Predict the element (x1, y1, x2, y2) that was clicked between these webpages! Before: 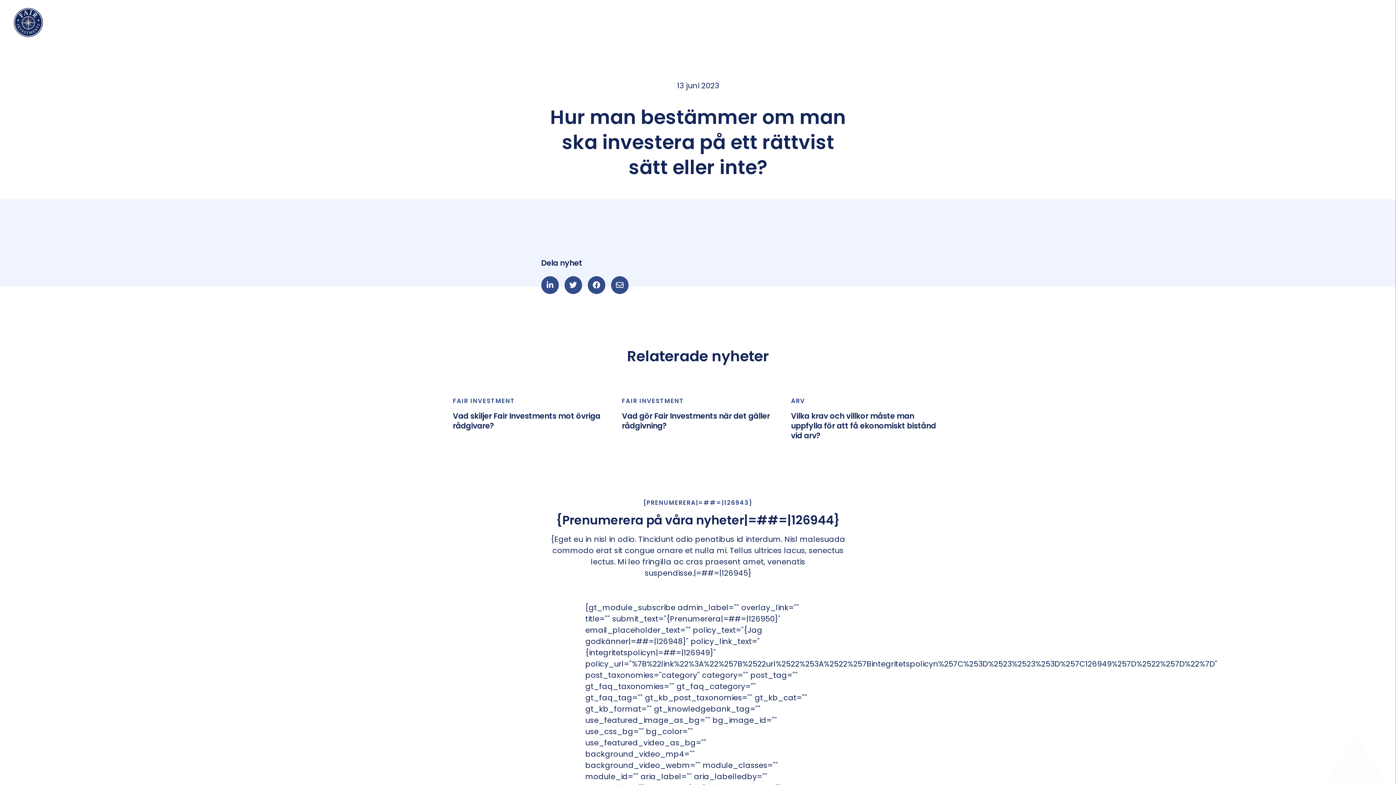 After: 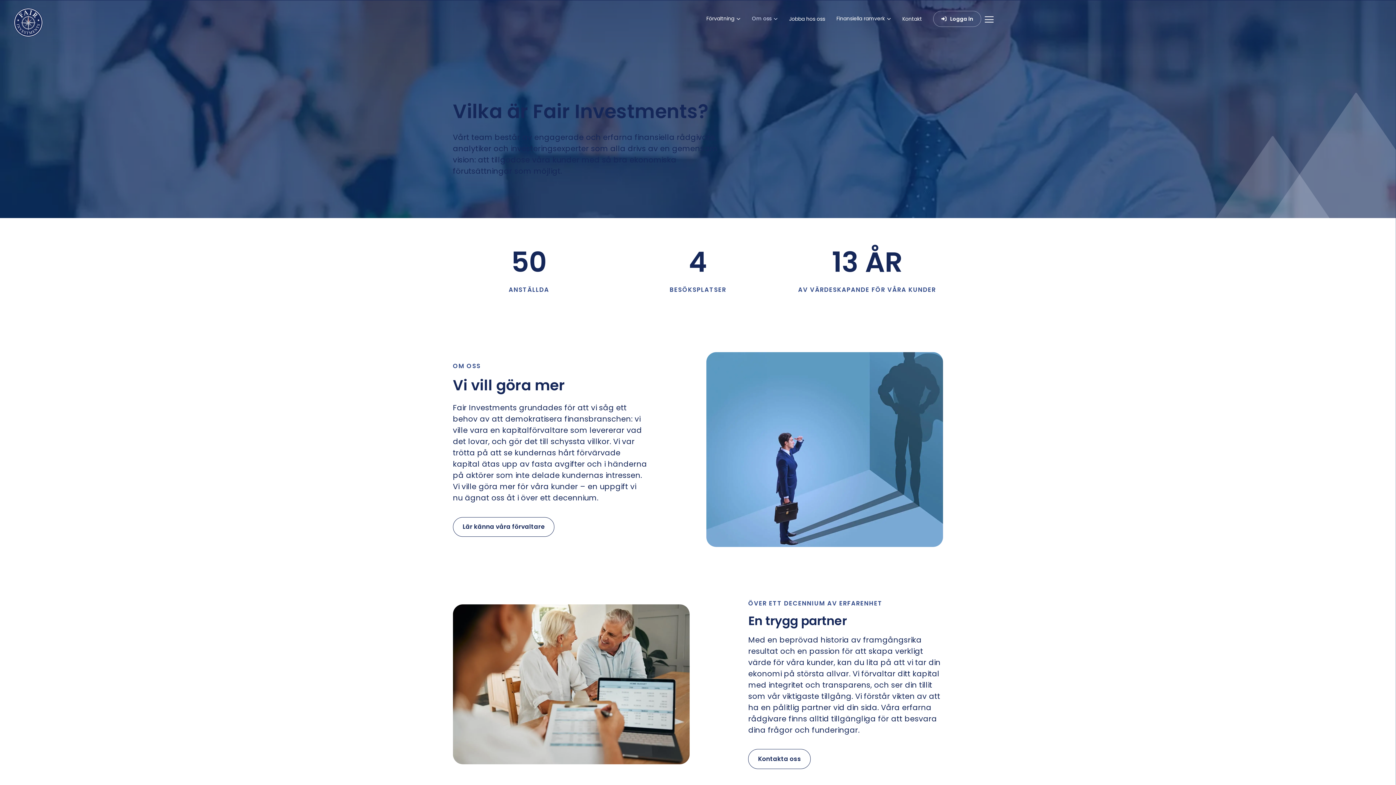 Action: bbox: (746, 11, 783, 26) label: Om oss